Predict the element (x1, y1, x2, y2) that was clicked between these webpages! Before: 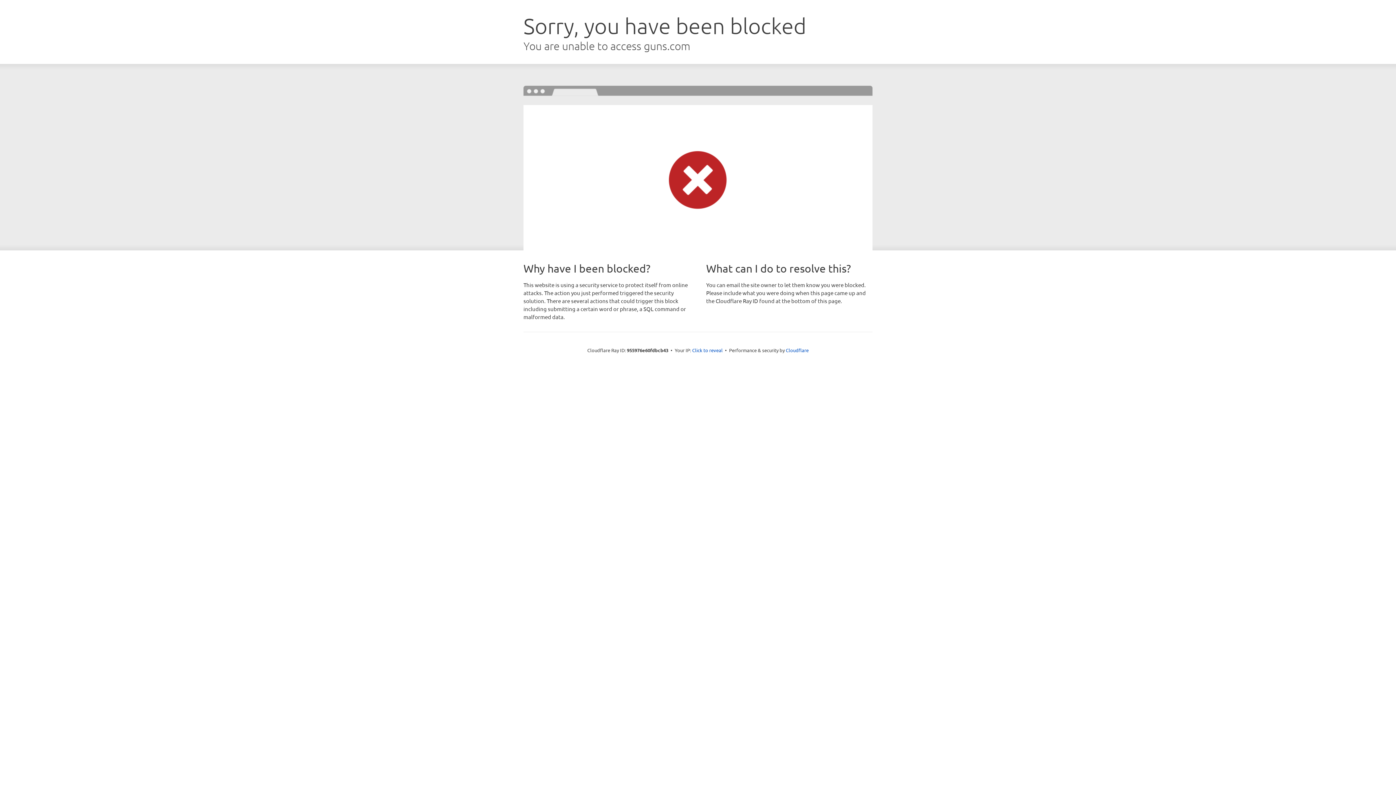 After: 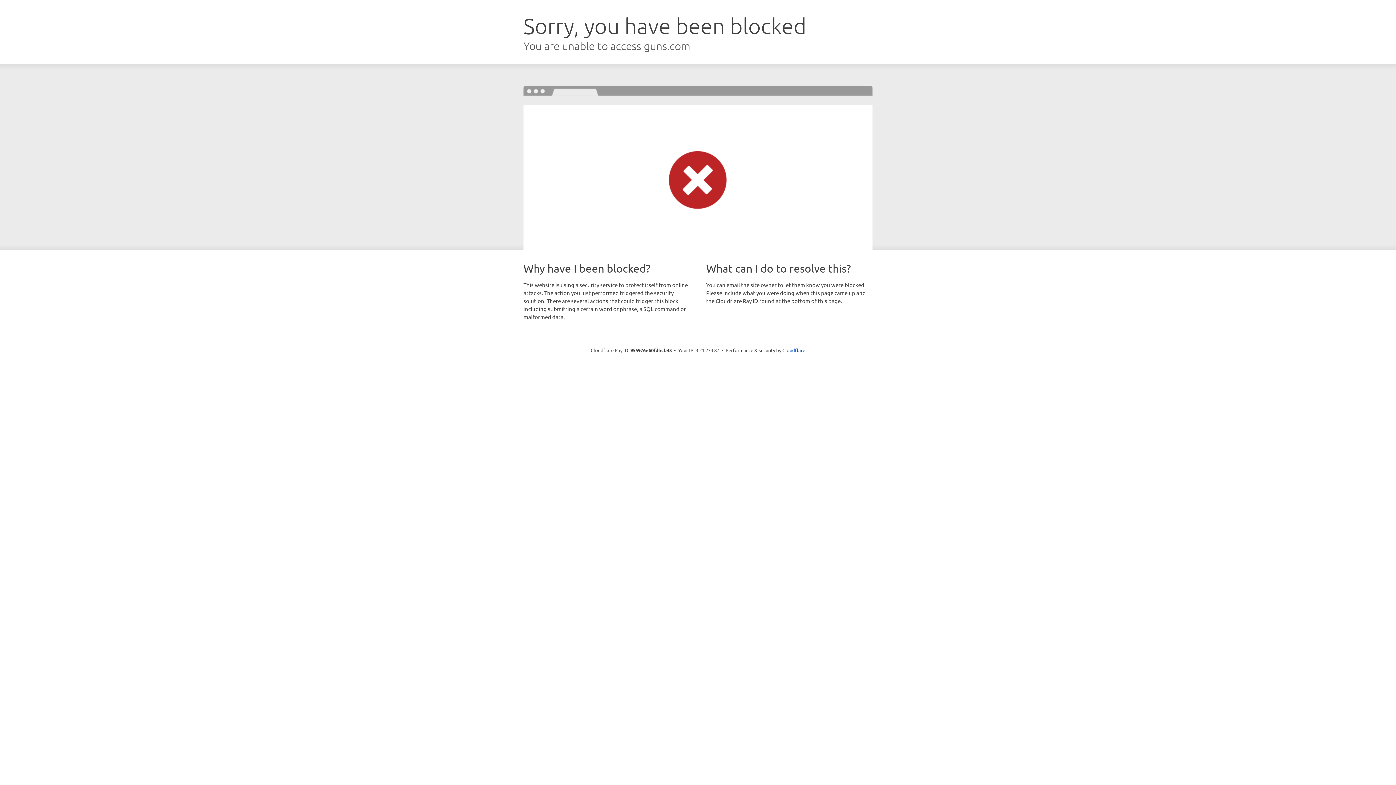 Action: label: Click to reveal bbox: (692, 346, 722, 353)